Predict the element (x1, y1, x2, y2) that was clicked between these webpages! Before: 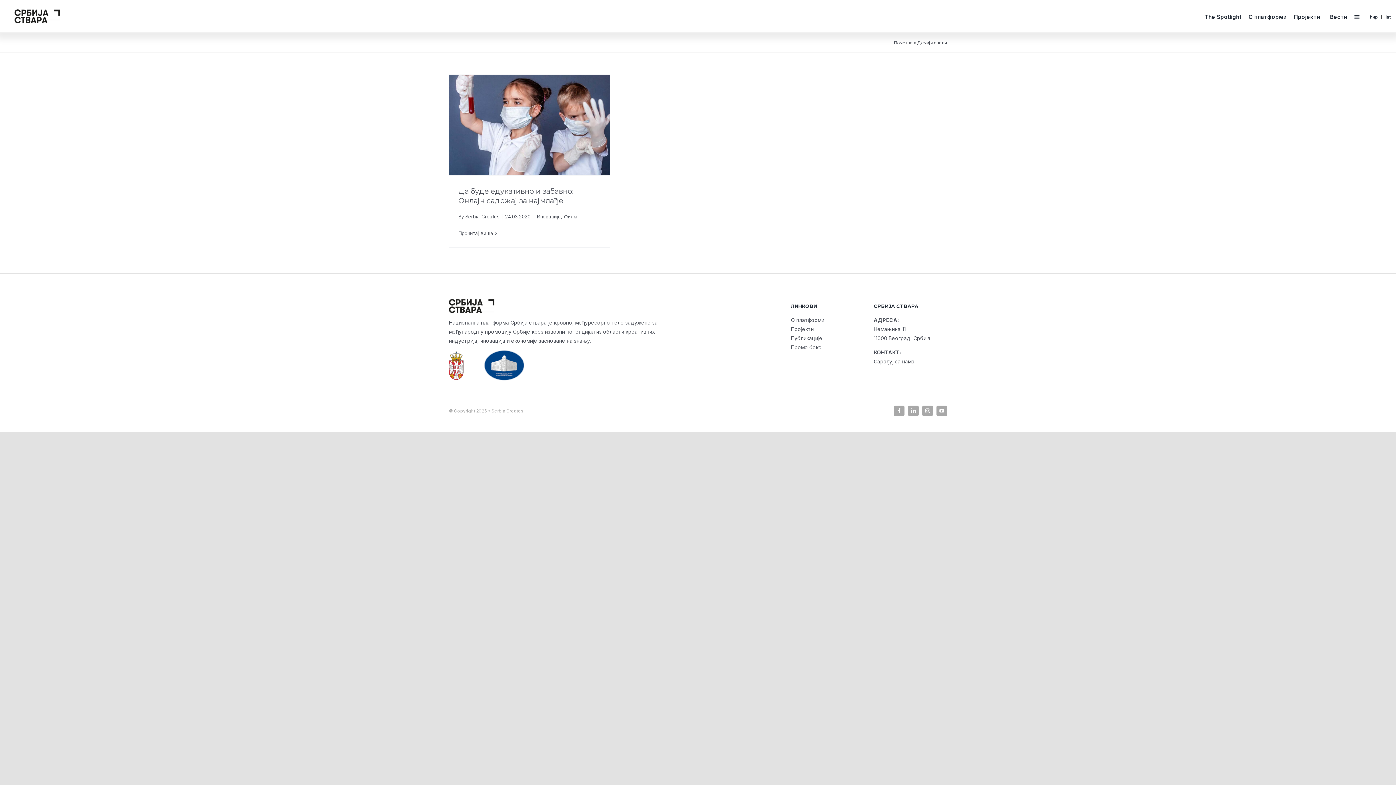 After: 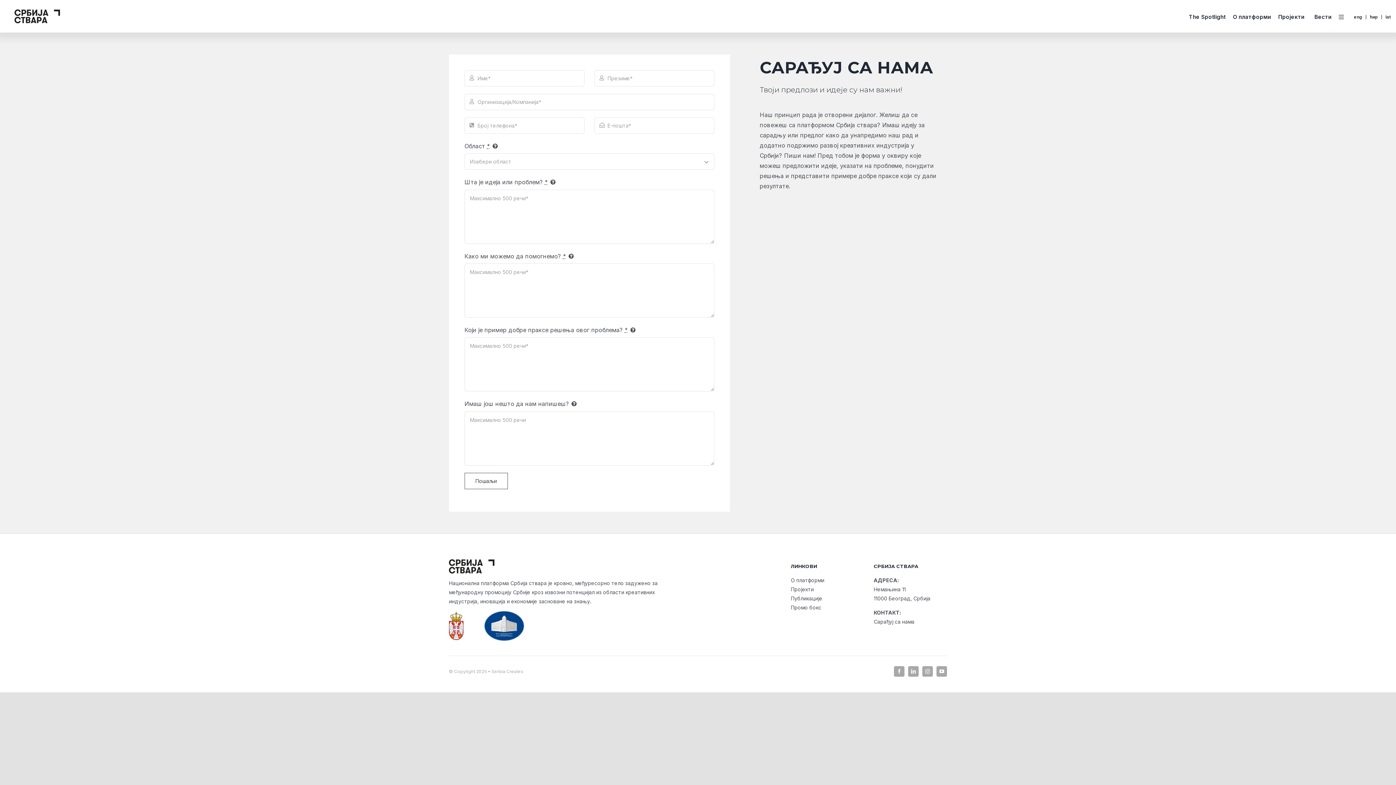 Action: bbox: (873, 358, 914, 364) label: Сарађуј са нама